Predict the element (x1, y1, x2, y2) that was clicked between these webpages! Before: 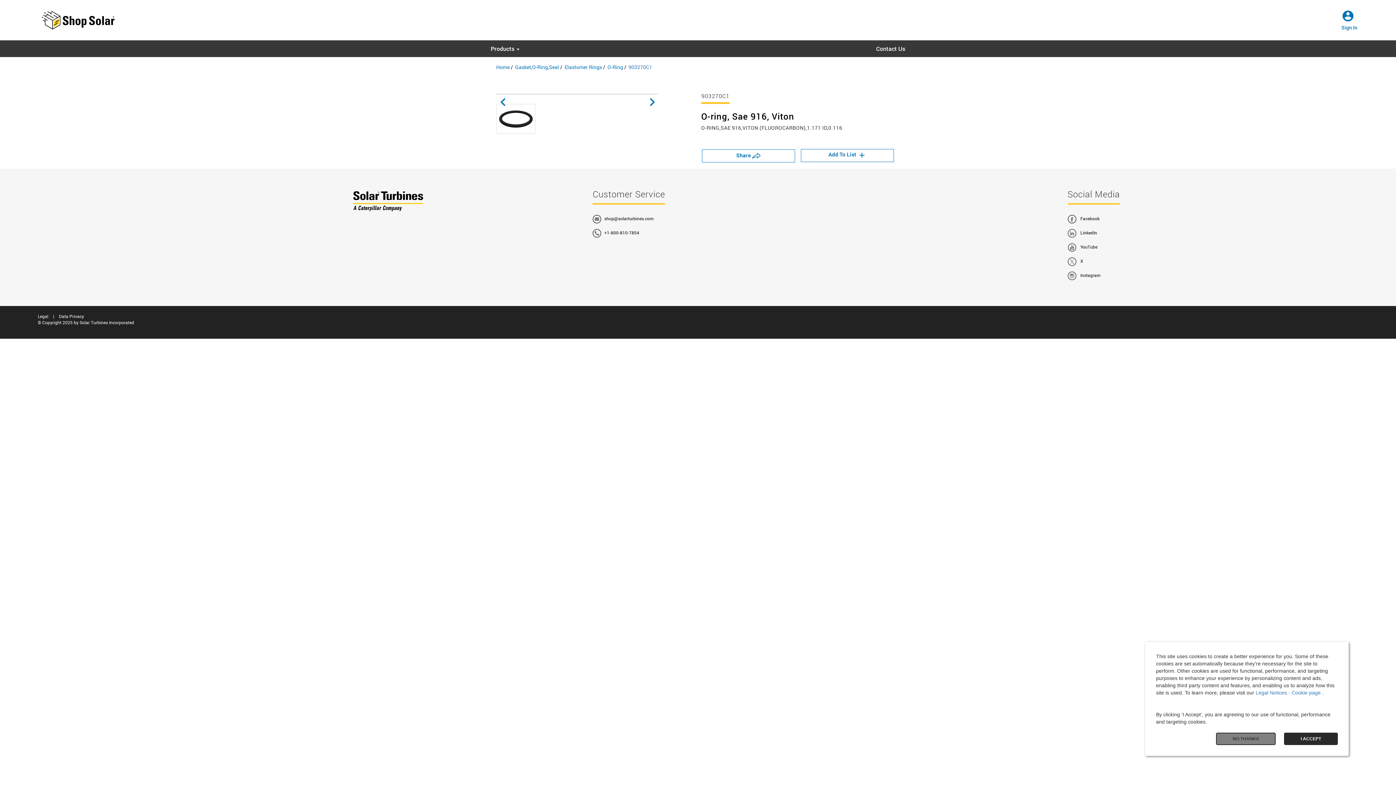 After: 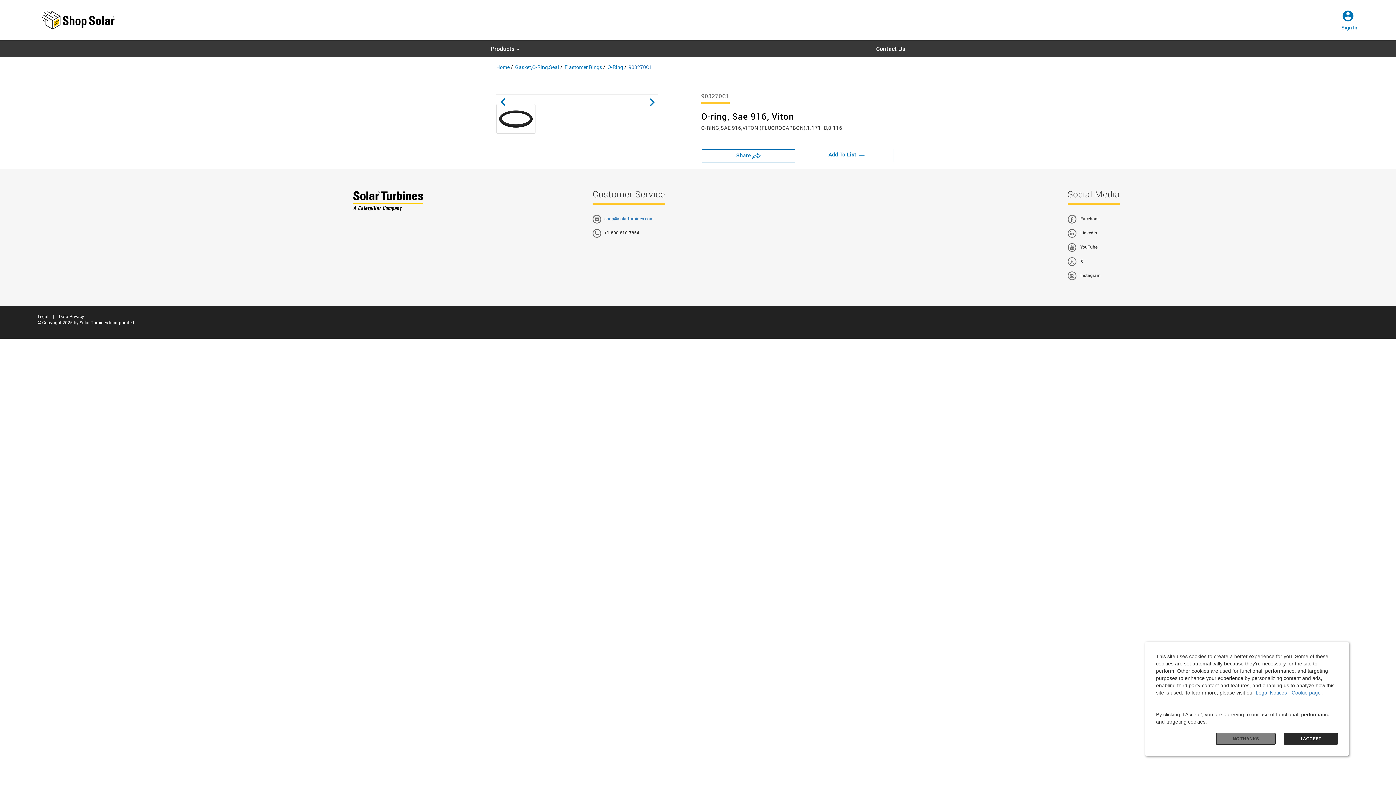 Action: label: shop@solarturbines.com bbox: (592, 214, 653, 223)